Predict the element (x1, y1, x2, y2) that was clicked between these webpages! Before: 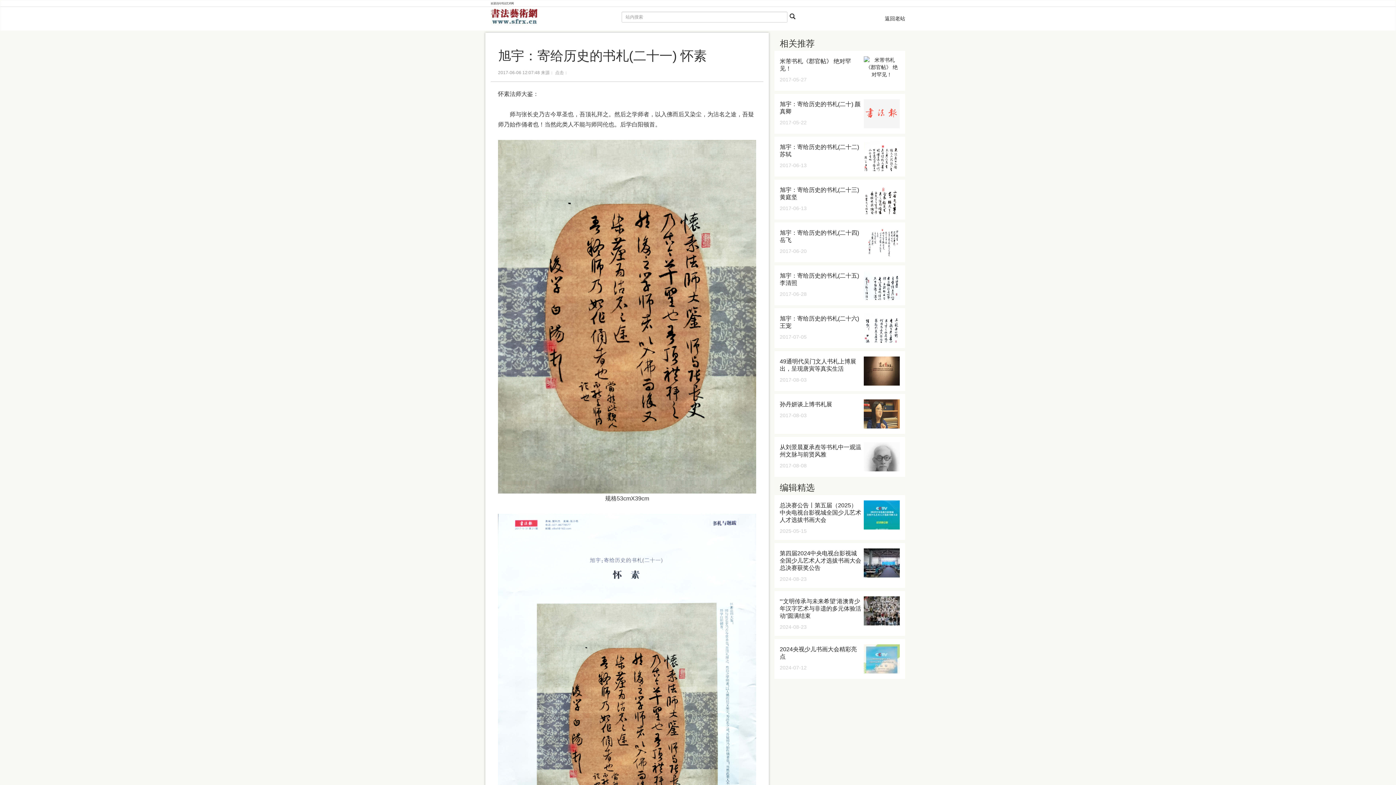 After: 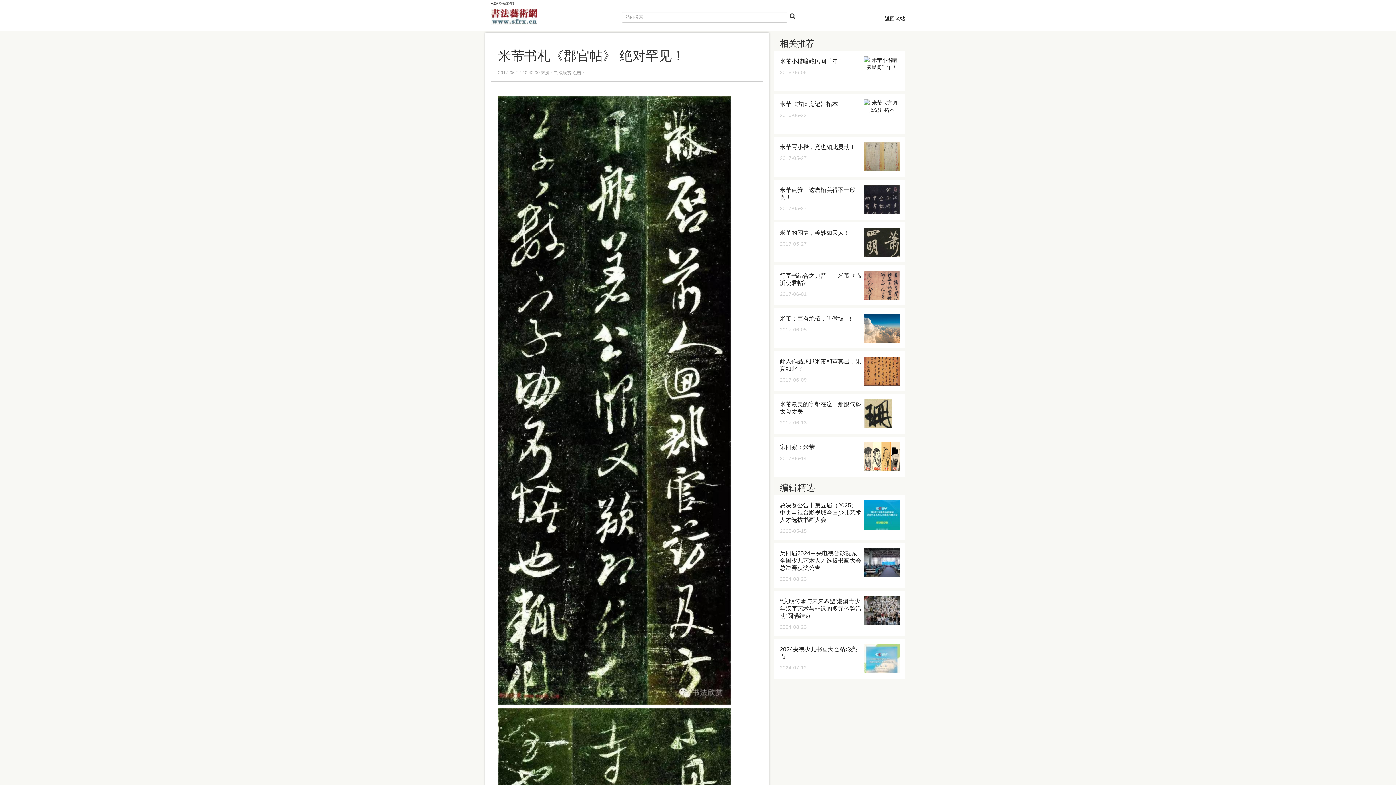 Action: bbox: (864, 56, 900, 85)